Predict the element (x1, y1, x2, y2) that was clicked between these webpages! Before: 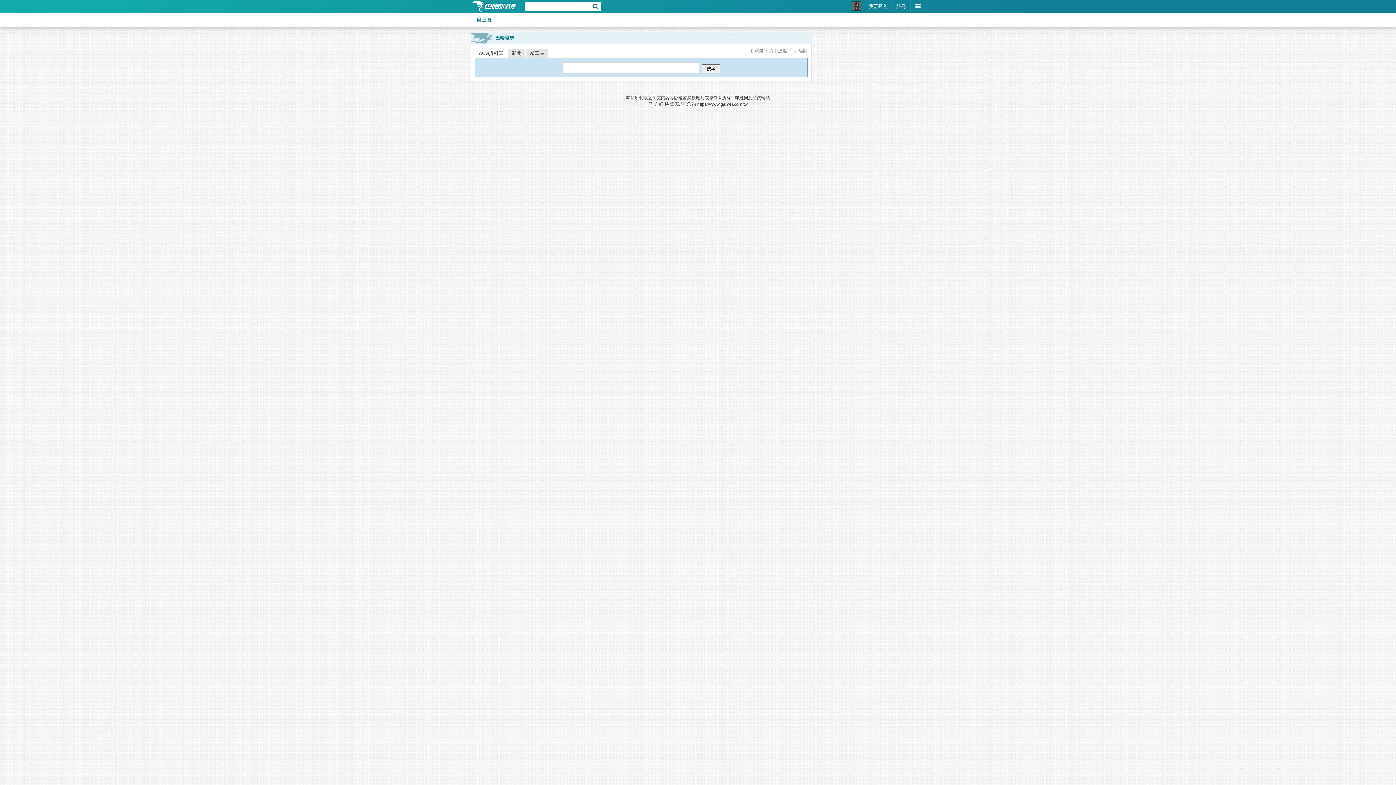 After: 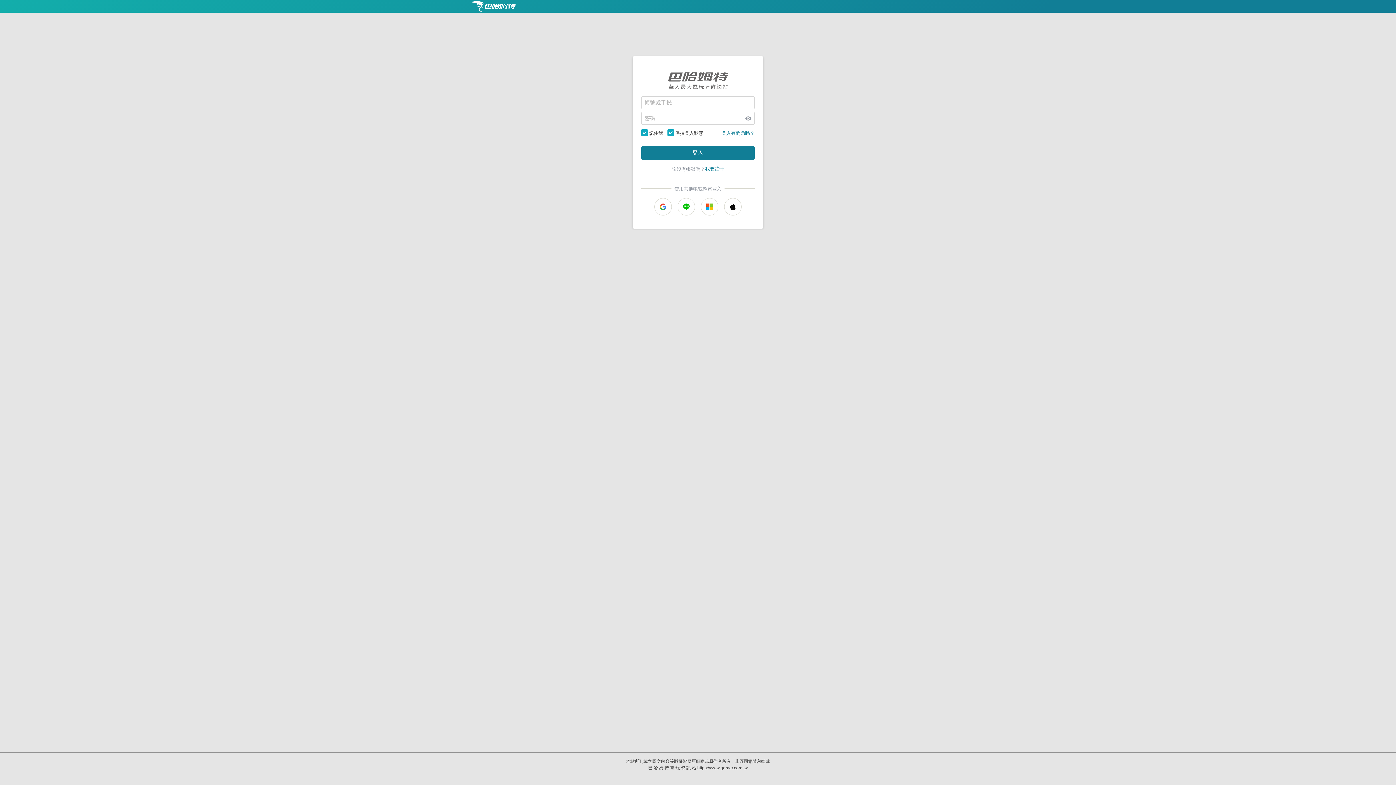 Action: label: 我要登入 bbox: (864, 0, 892, 12)